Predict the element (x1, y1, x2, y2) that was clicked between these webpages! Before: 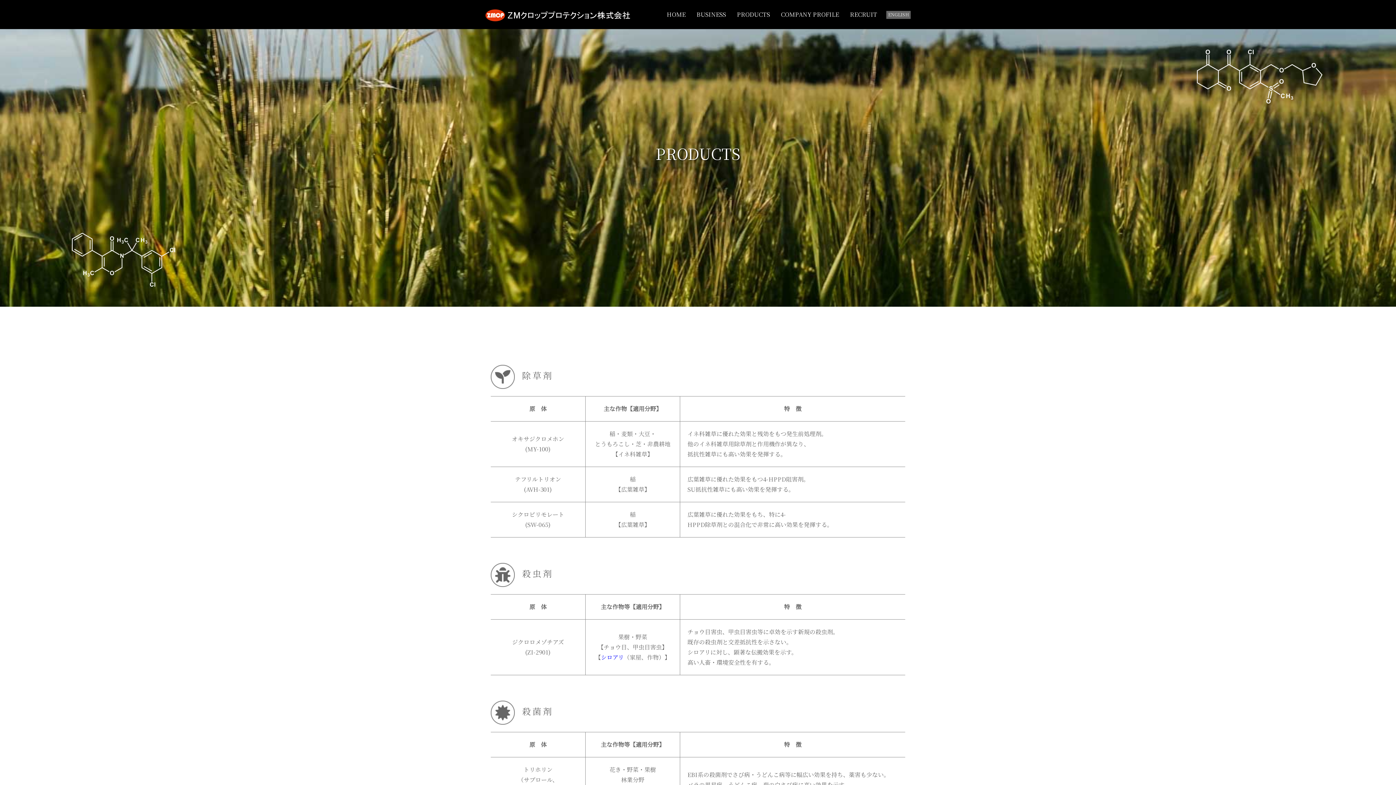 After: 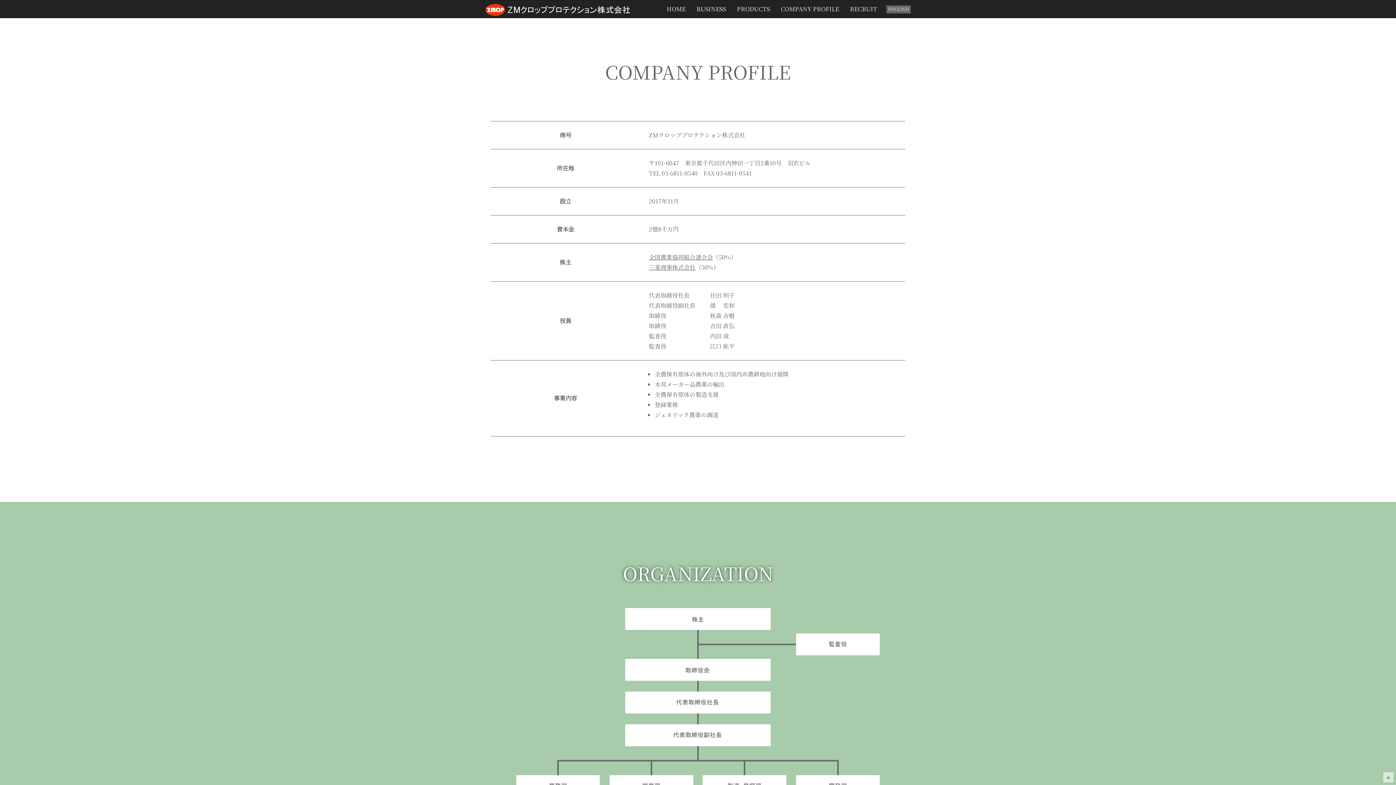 Action: bbox: (775, 5, 844, 23) label: COMPANY PROFILE